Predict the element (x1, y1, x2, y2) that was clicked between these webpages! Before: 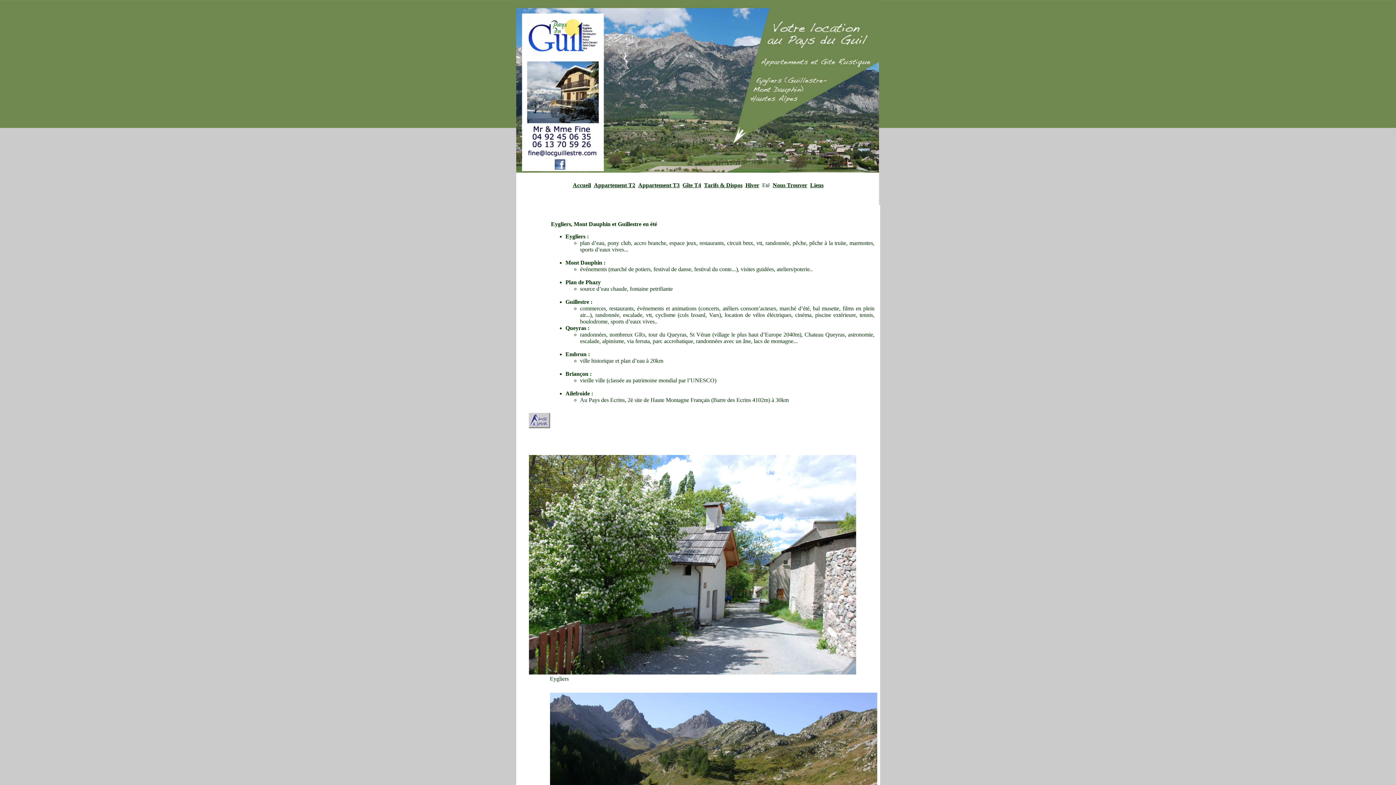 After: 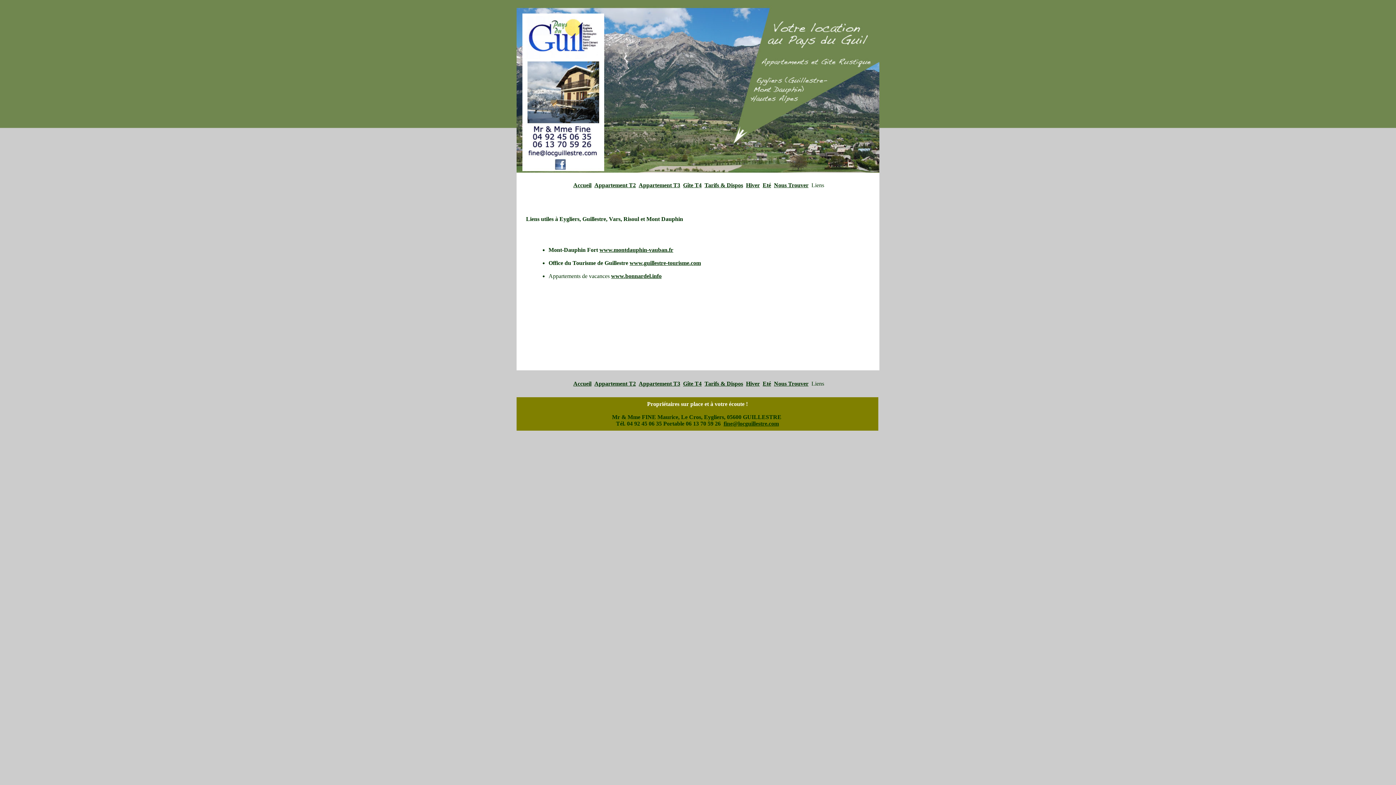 Action: bbox: (810, 182, 823, 188) label: Liens